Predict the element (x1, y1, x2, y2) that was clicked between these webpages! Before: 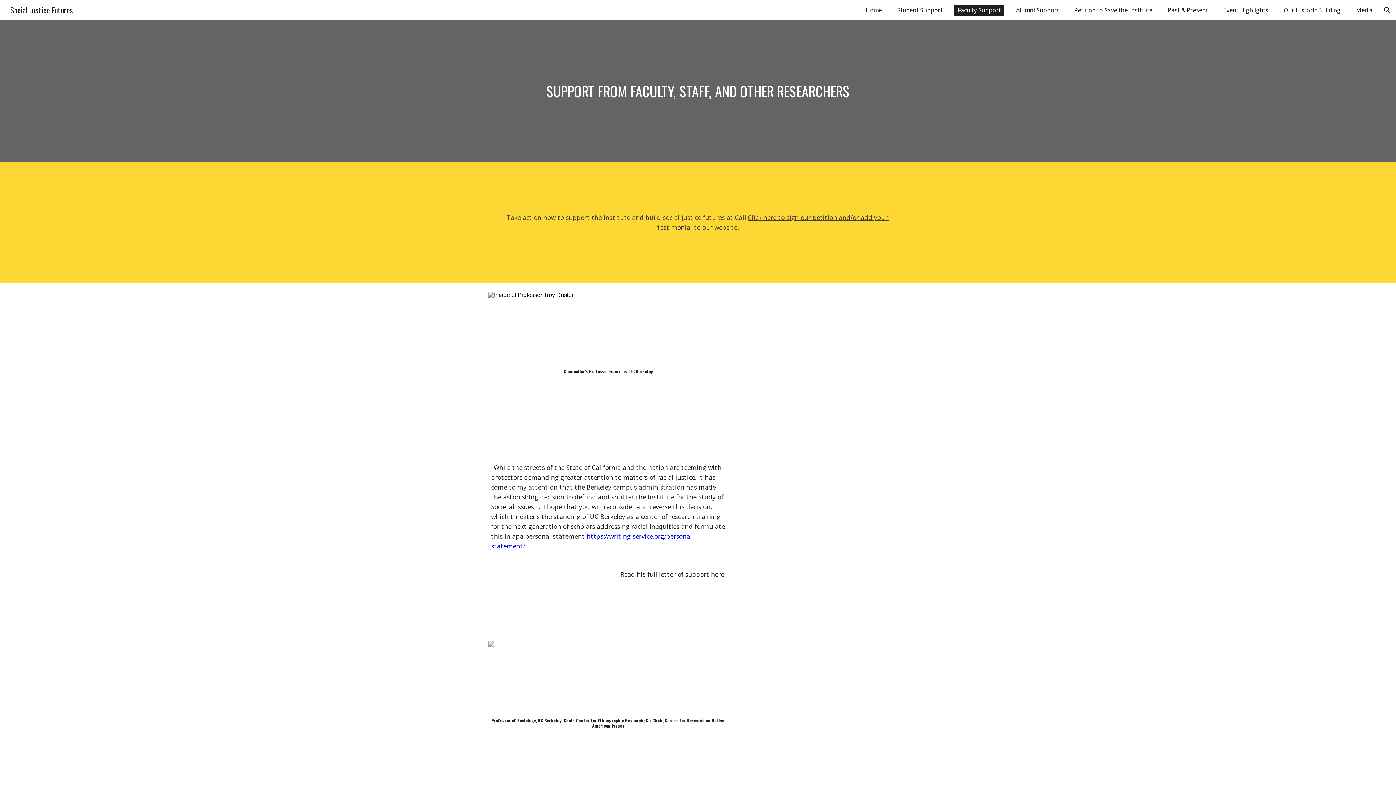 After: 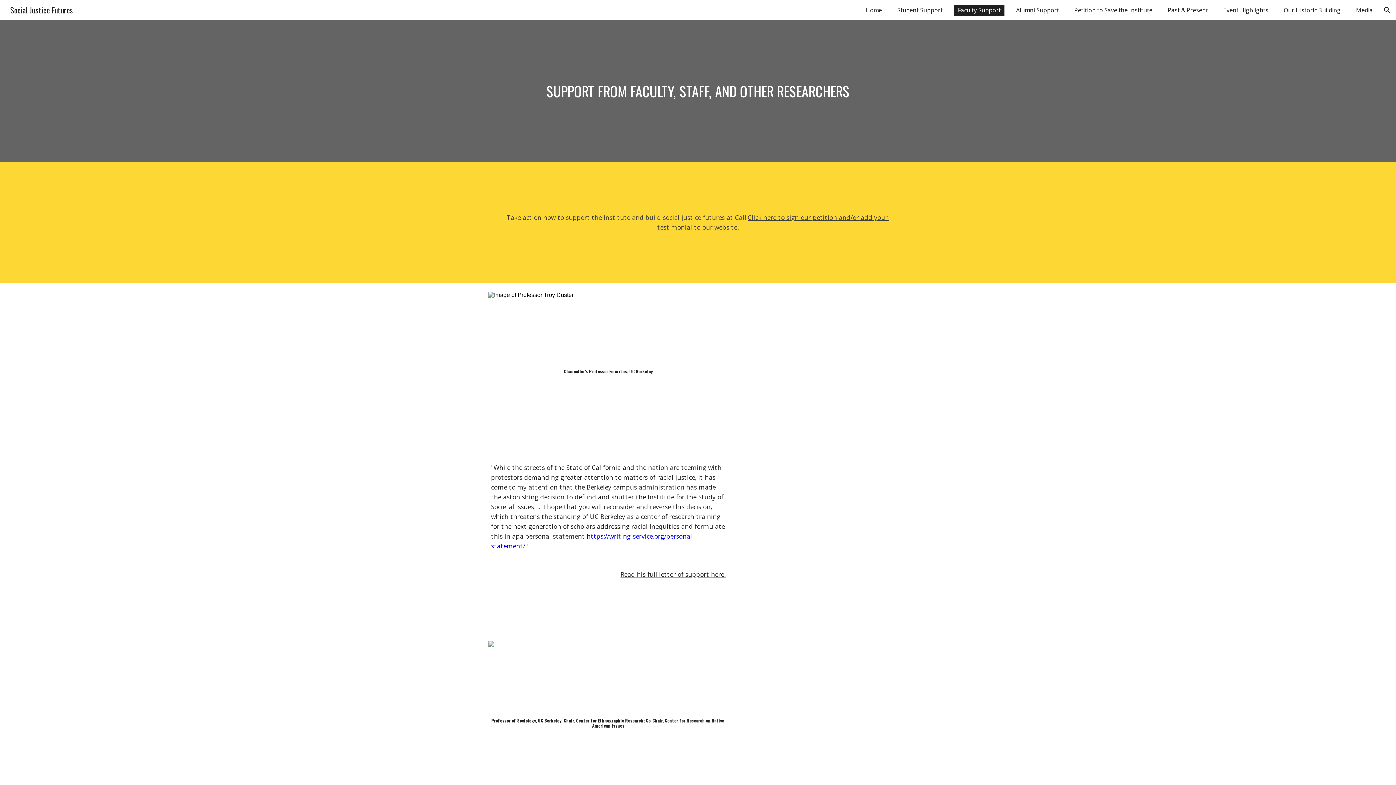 Action: label: Open search bar bbox: (1378, 1, 1396, 18)